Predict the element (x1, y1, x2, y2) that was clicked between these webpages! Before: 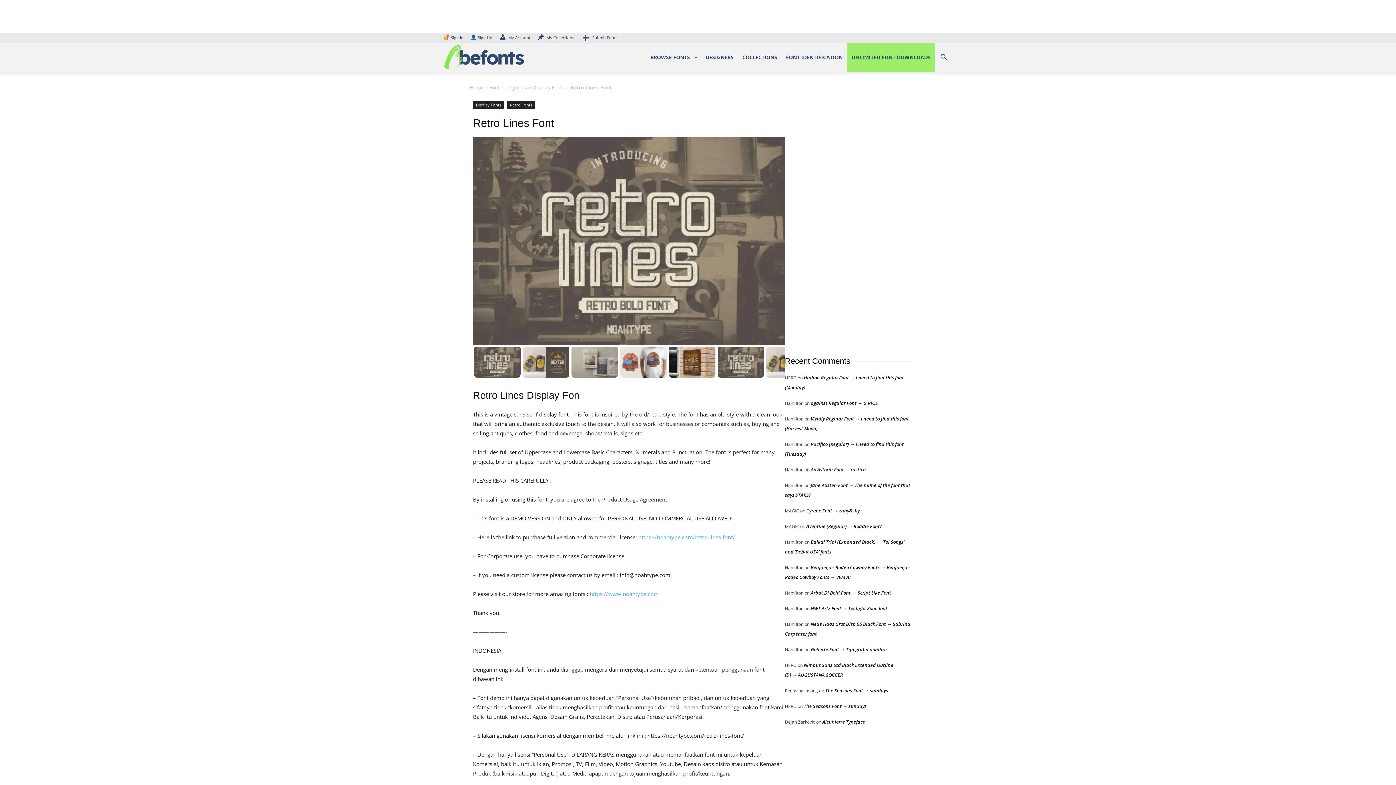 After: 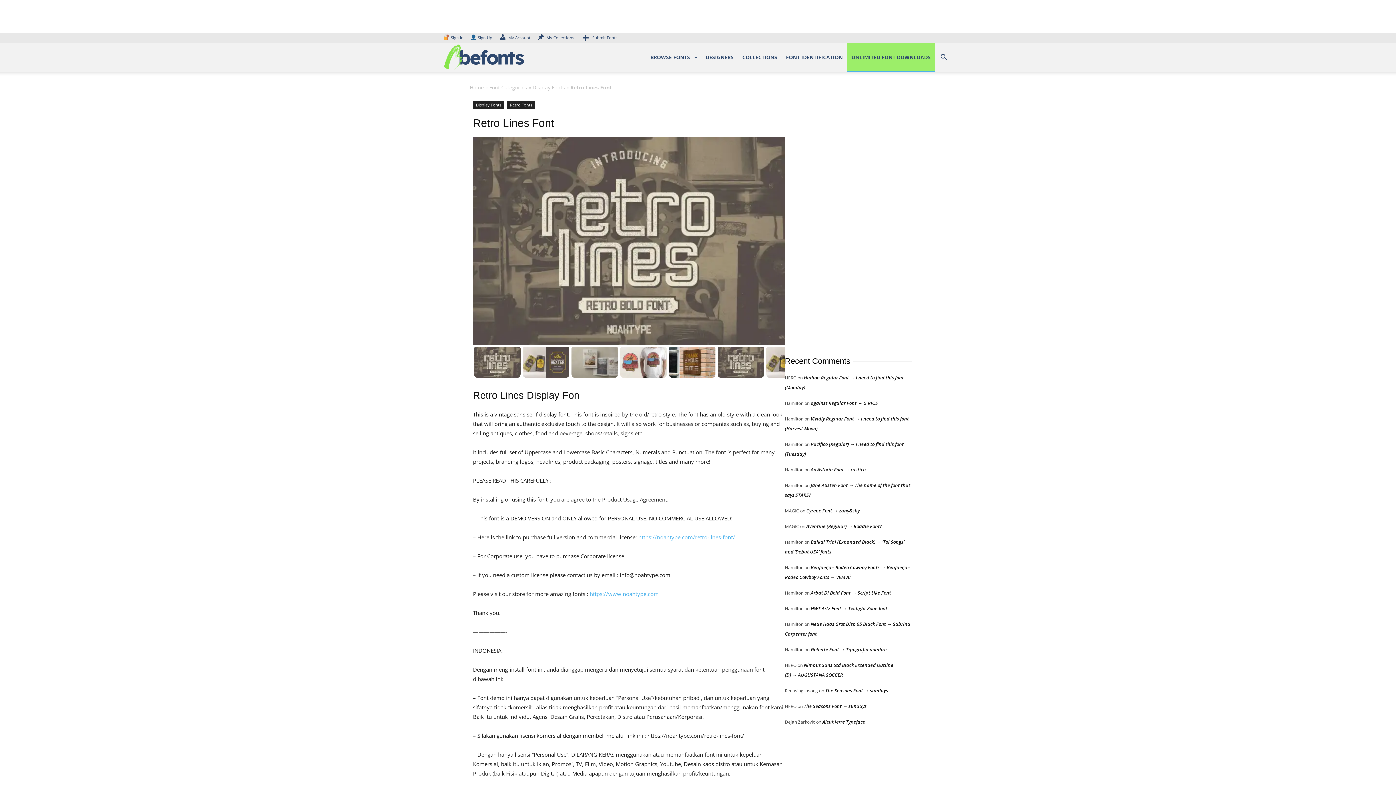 Action: bbox: (847, 42, 935, 72) label: UNLIMITED FONT DOWNLOADS